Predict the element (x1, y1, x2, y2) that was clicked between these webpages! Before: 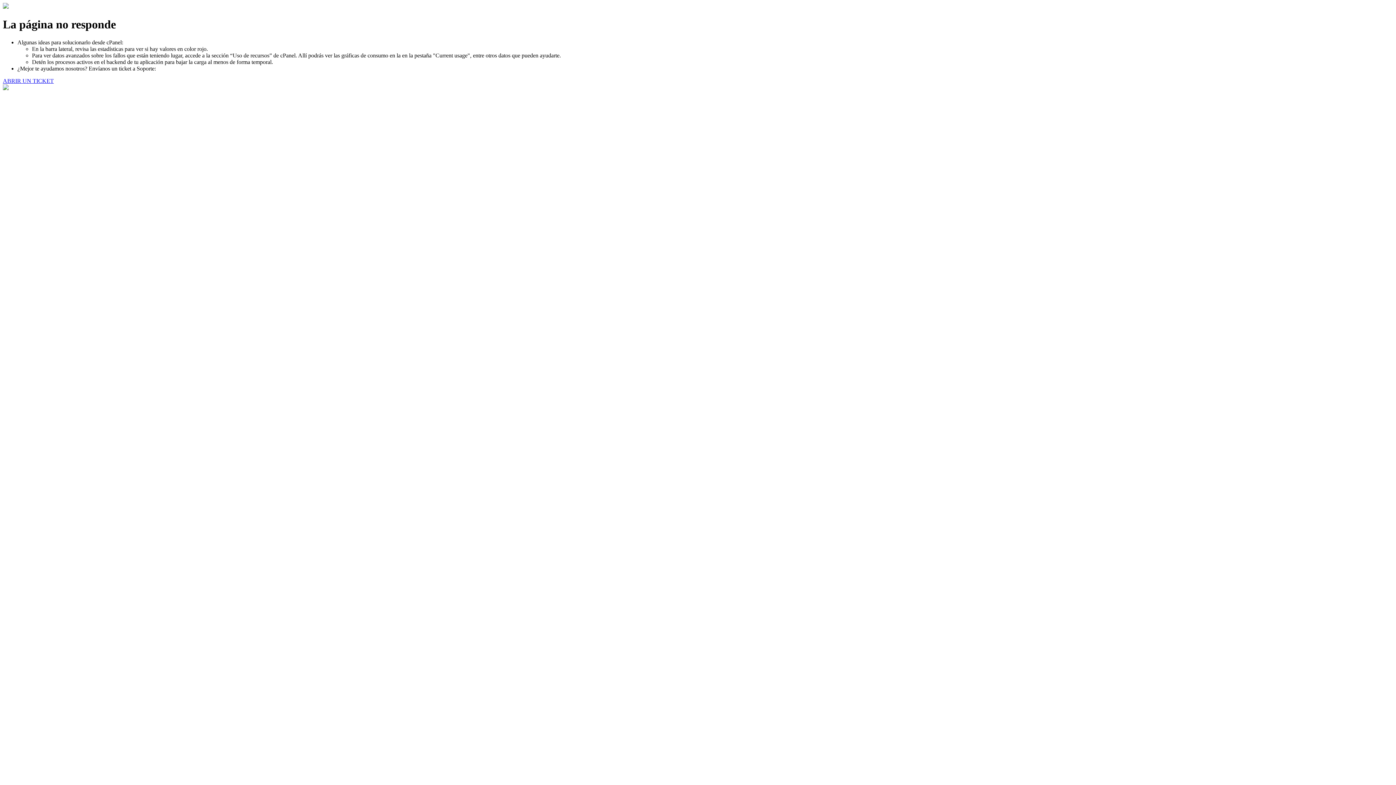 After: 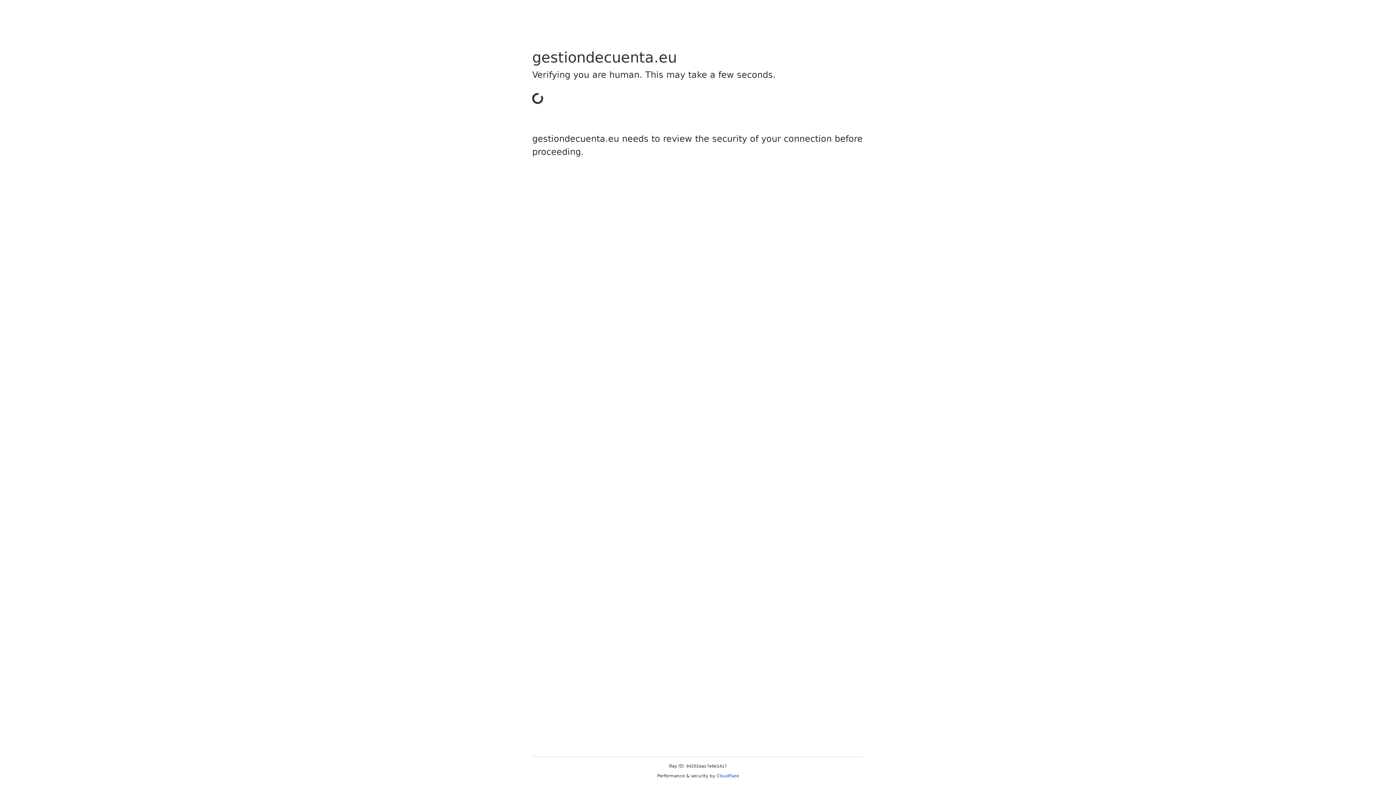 Action: bbox: (2, 77, 53, 83) label: ABRIR UN TICKET